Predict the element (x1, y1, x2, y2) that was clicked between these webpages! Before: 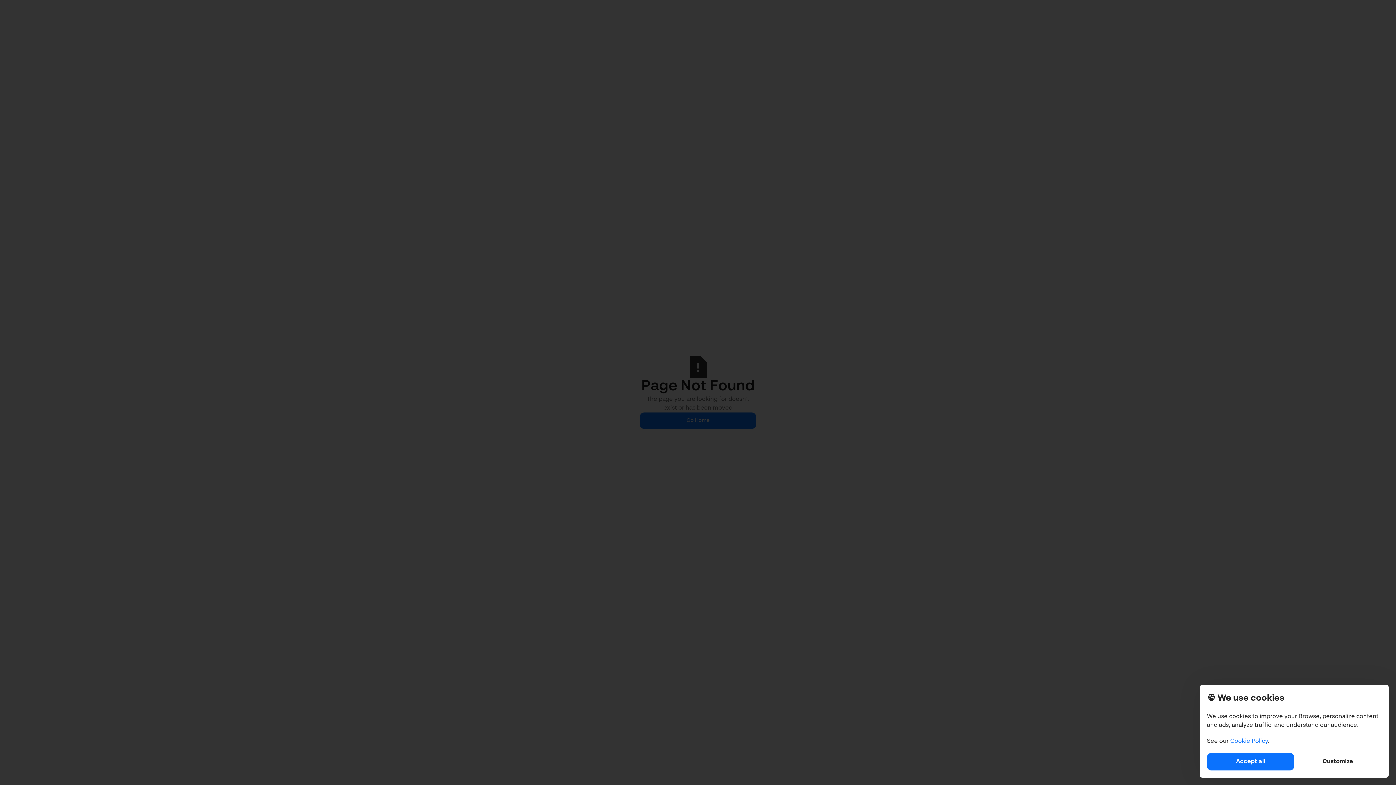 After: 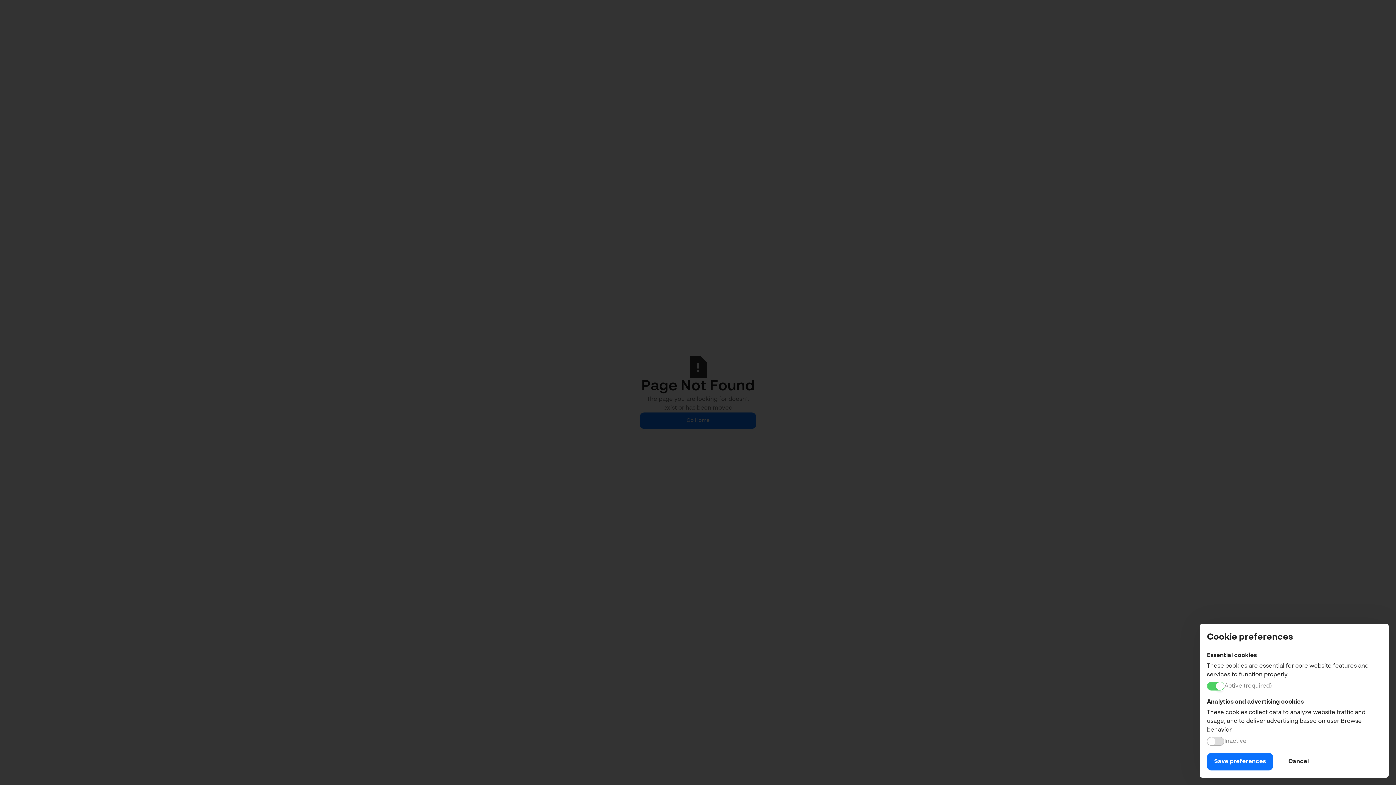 Action: label: Customize bbox: (1294, 753, 1381, 770)